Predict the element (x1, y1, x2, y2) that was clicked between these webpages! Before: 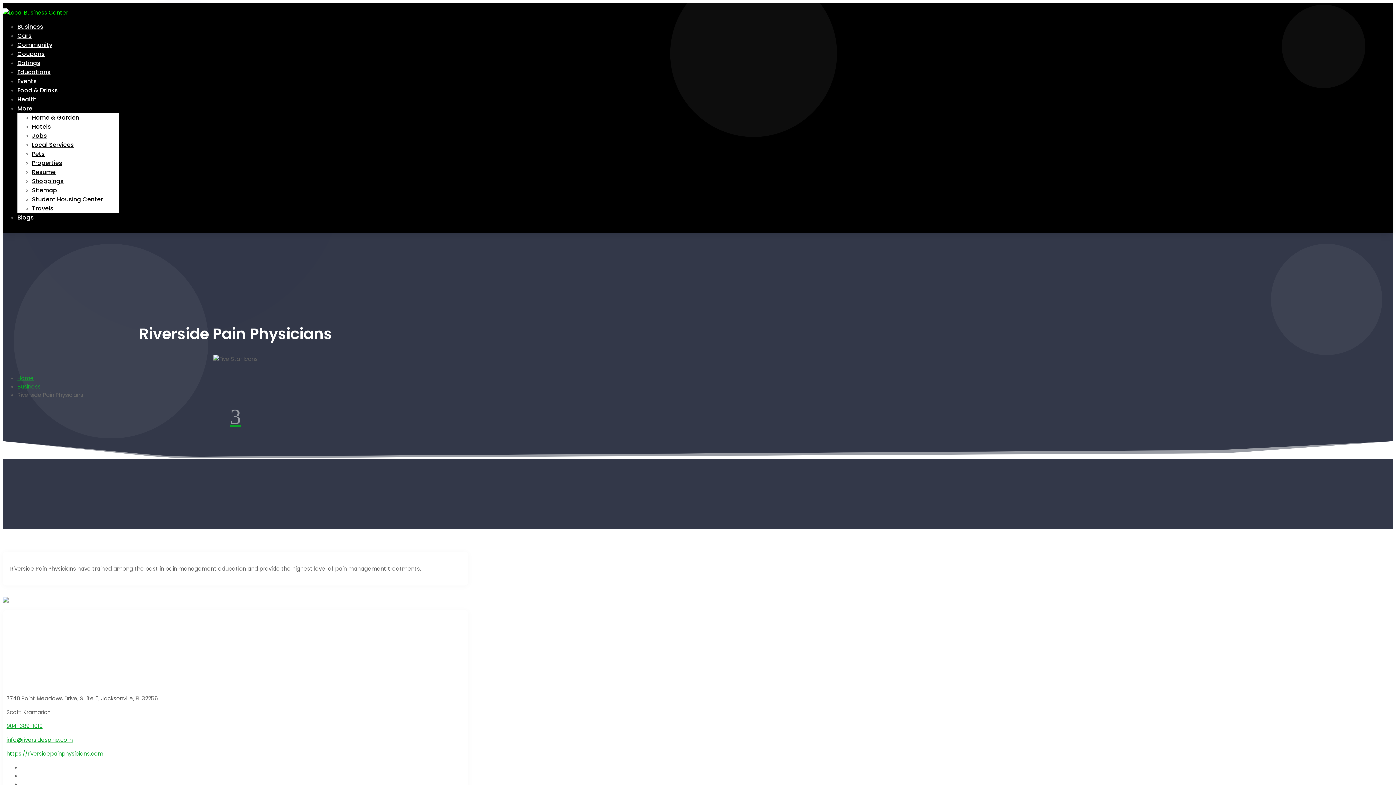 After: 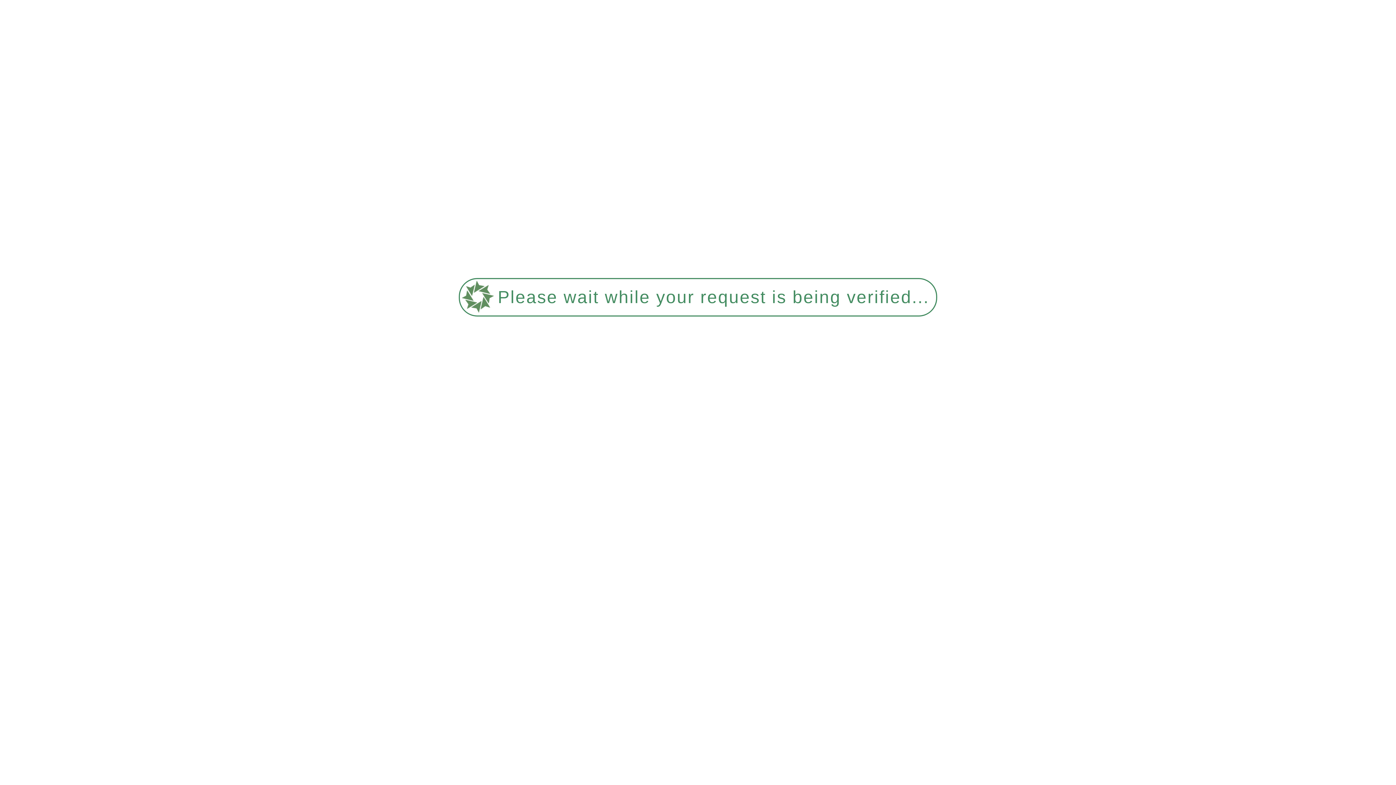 Action: bbox: (32, 204, 53, 212) label: Travels